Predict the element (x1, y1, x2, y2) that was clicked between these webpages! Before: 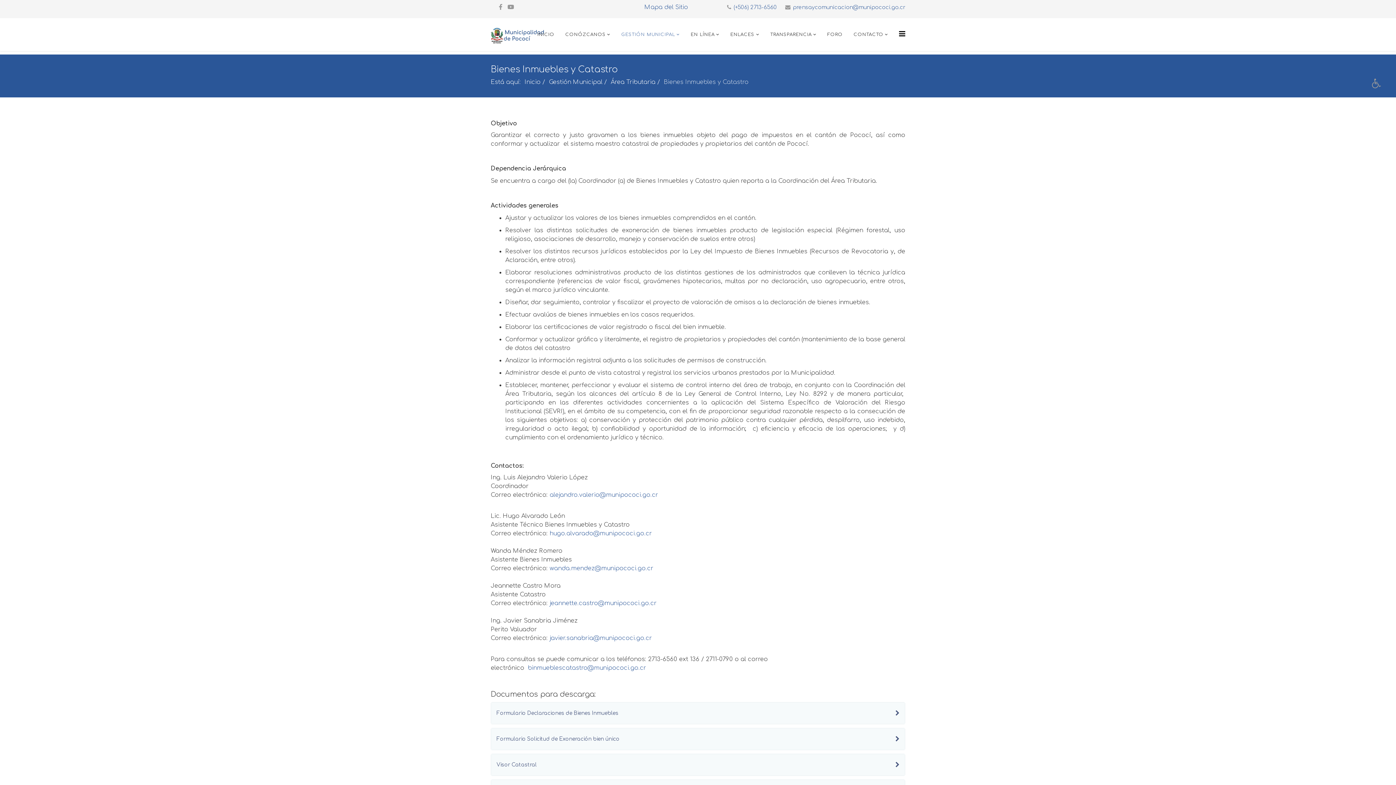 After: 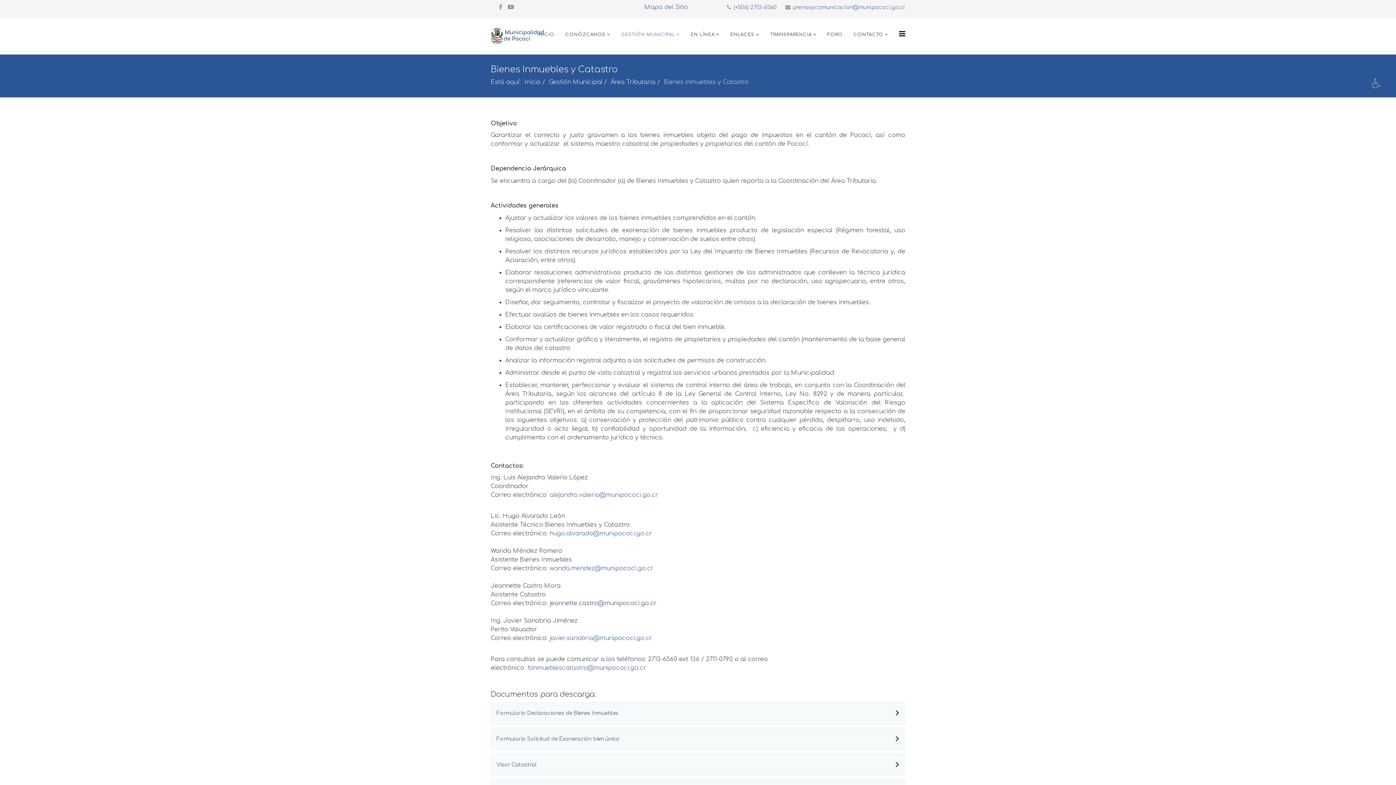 Action: bbox: (549, 600, 656, 606) label: jeannette.castro@munipococi.go.cr